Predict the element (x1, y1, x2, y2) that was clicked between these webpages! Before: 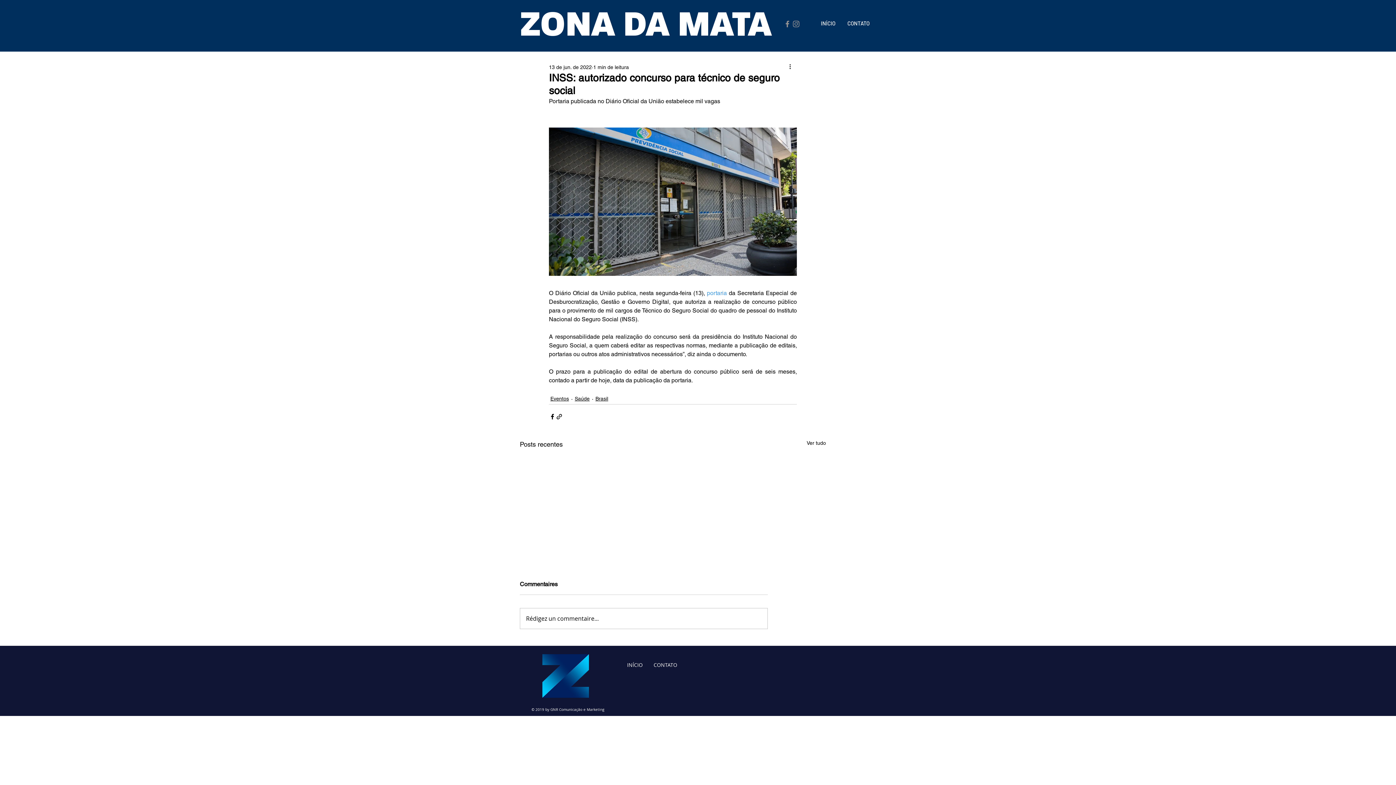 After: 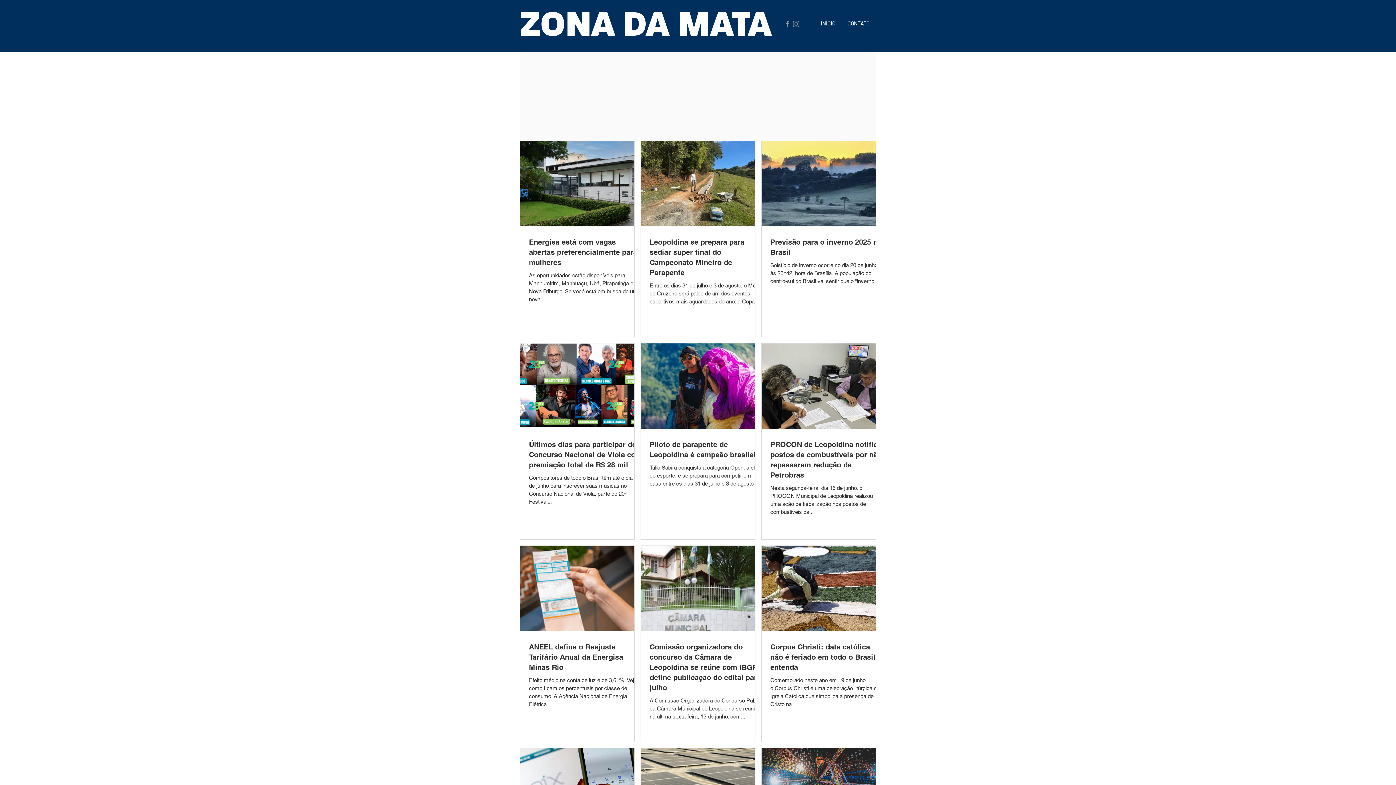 Action: bbox: (550, 395, 569, 402) label: Eventos